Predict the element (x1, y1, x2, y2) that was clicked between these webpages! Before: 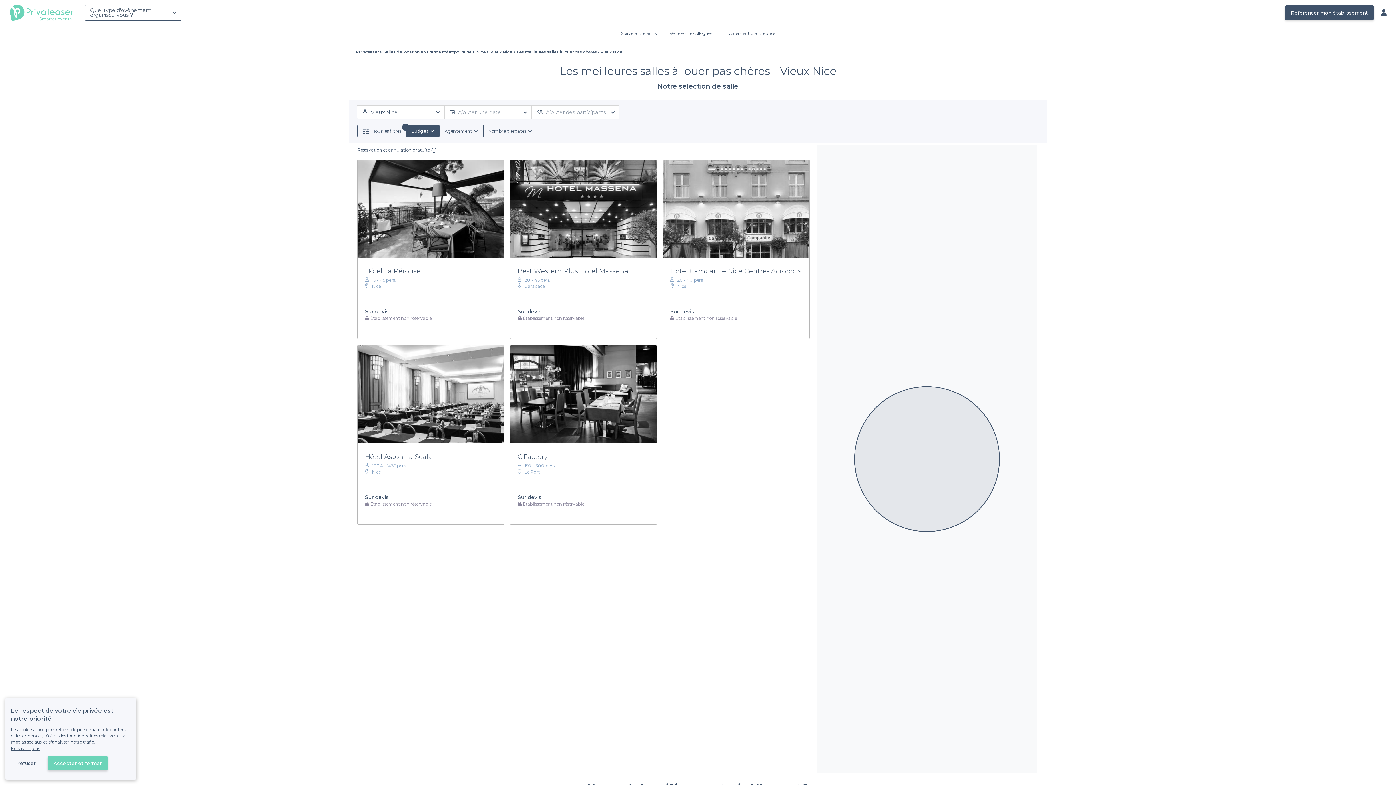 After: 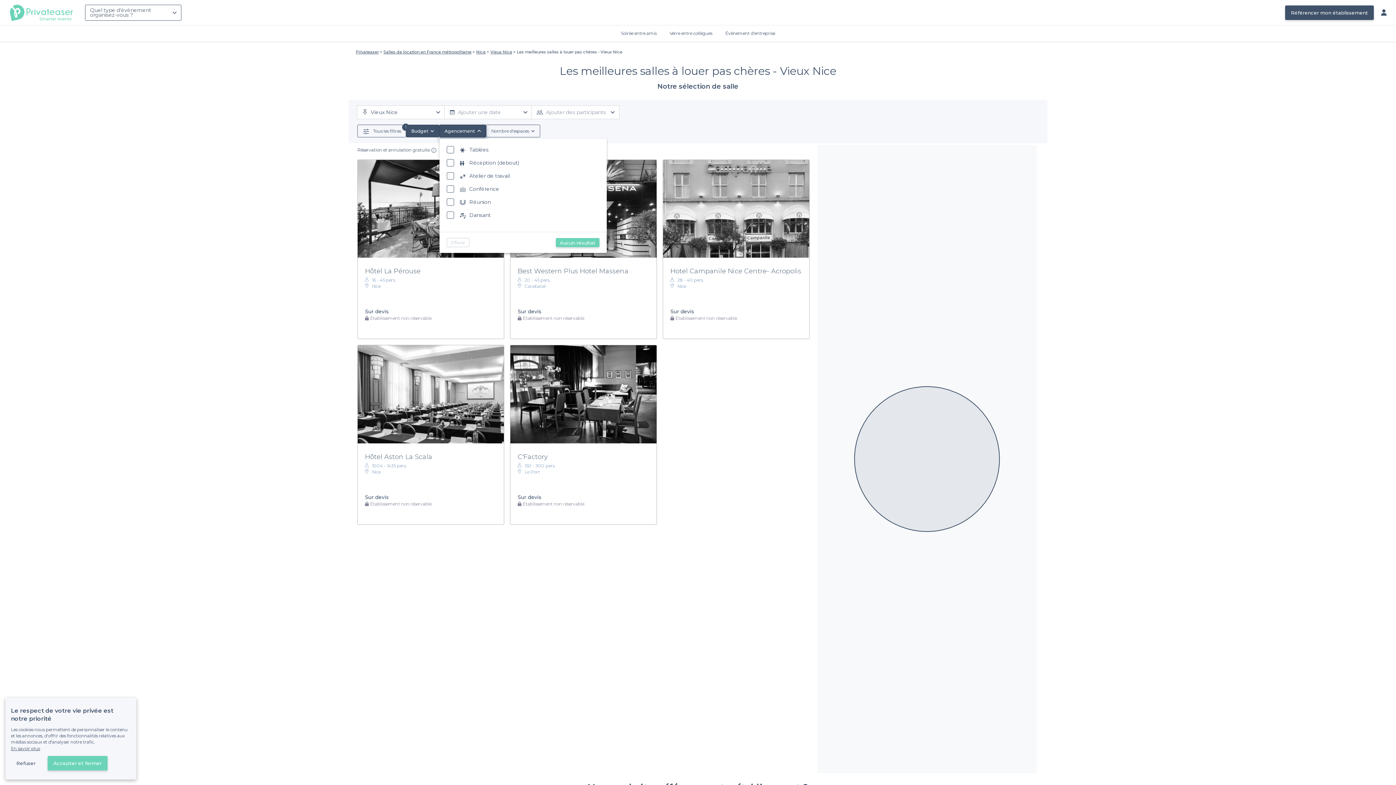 Action: bbox: (439, 124, 483, 137) label: Agencement